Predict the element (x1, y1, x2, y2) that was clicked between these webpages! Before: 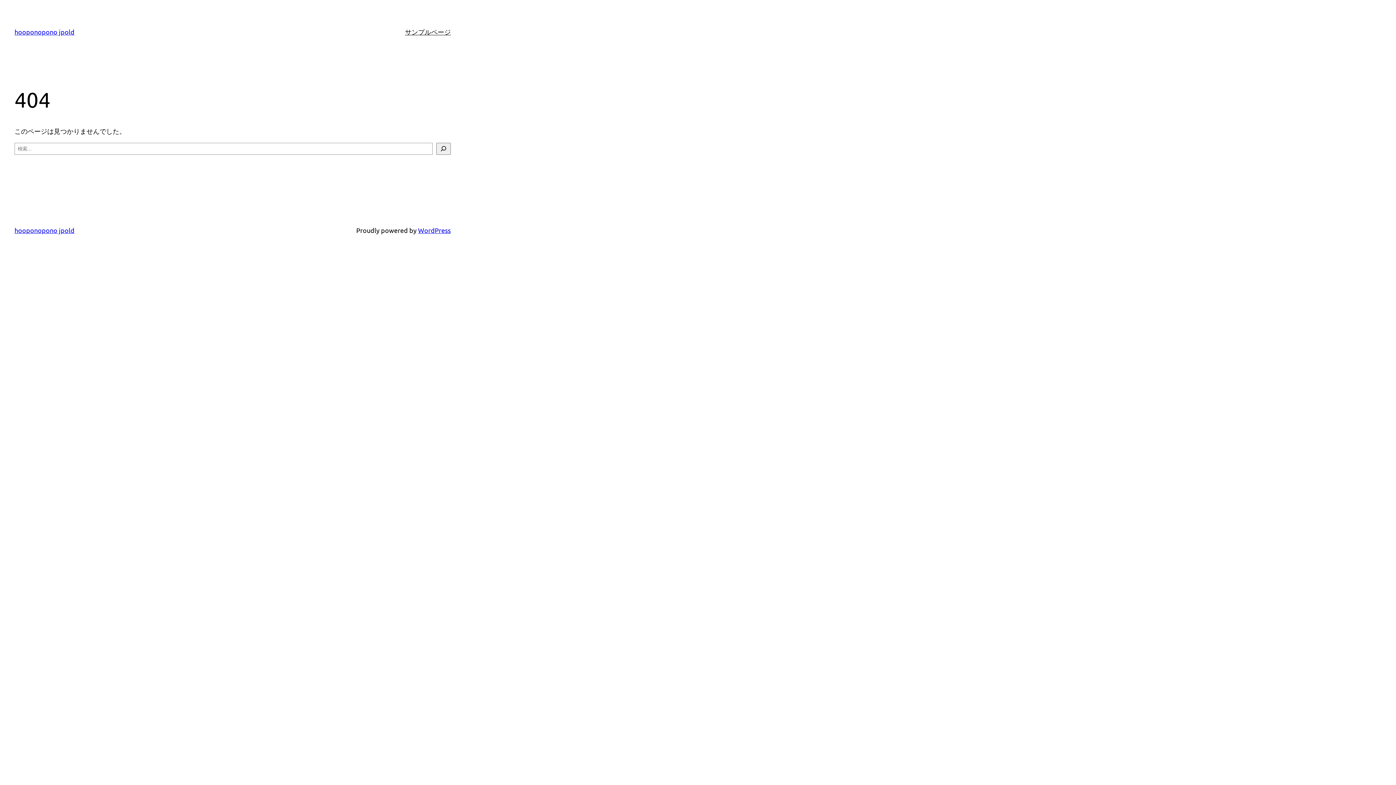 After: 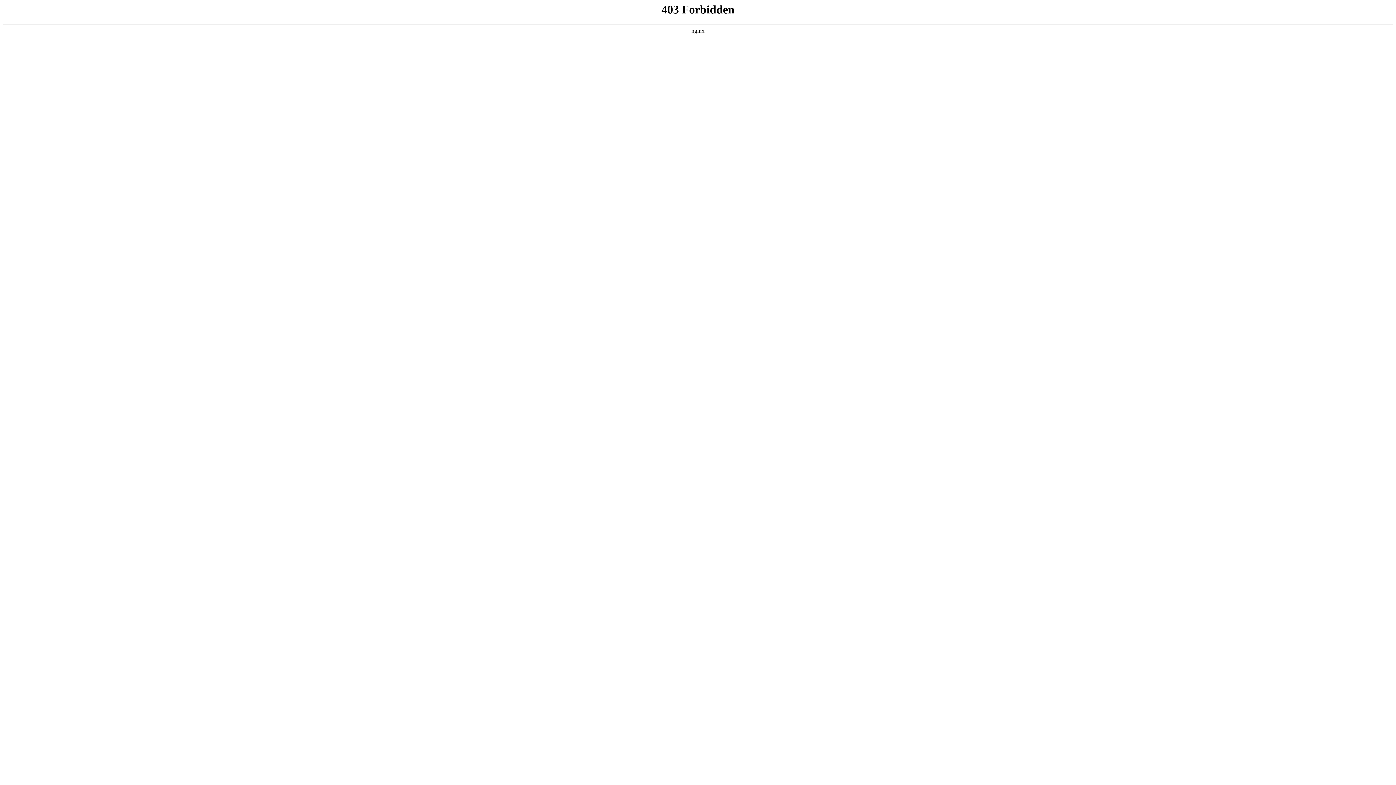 Action: label: WordPress bbox: (418, 226, 450, 234)